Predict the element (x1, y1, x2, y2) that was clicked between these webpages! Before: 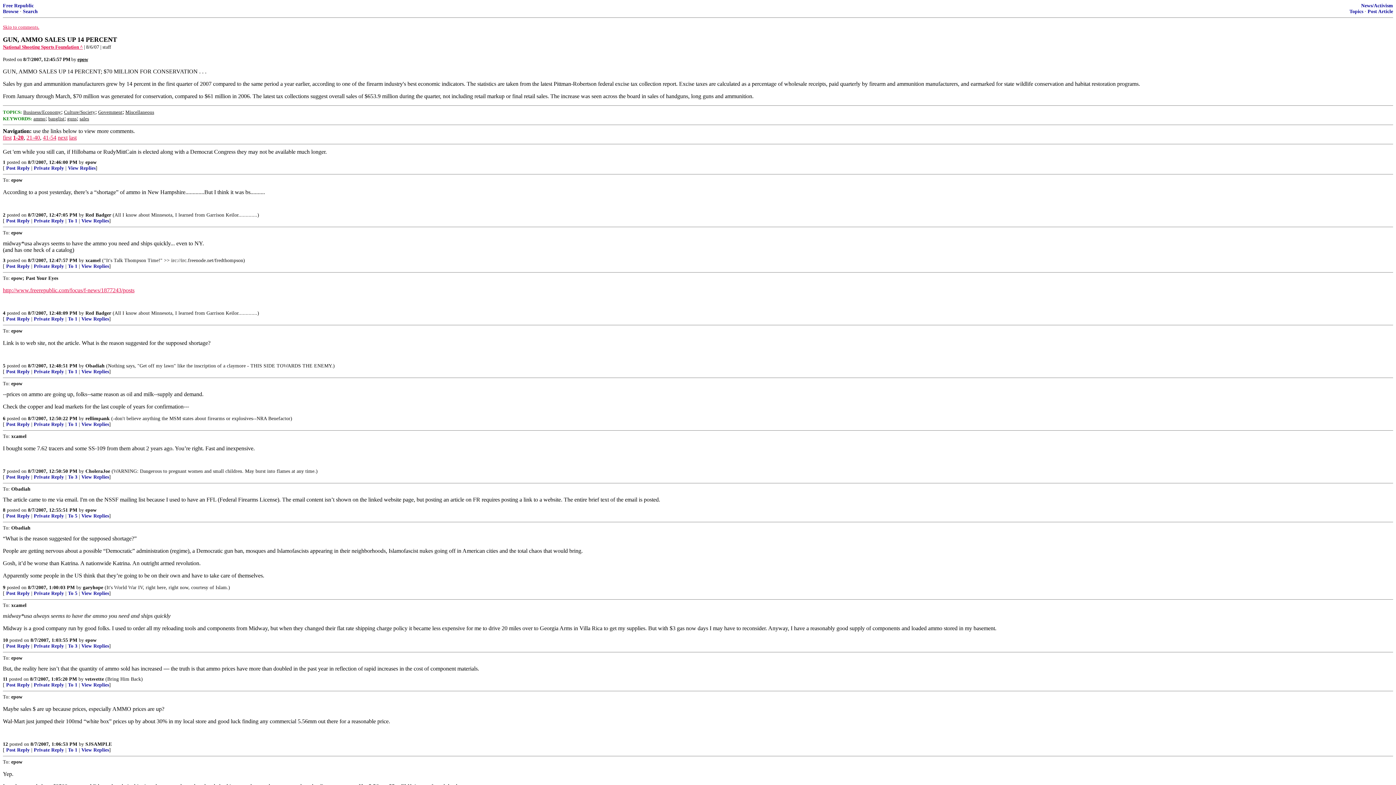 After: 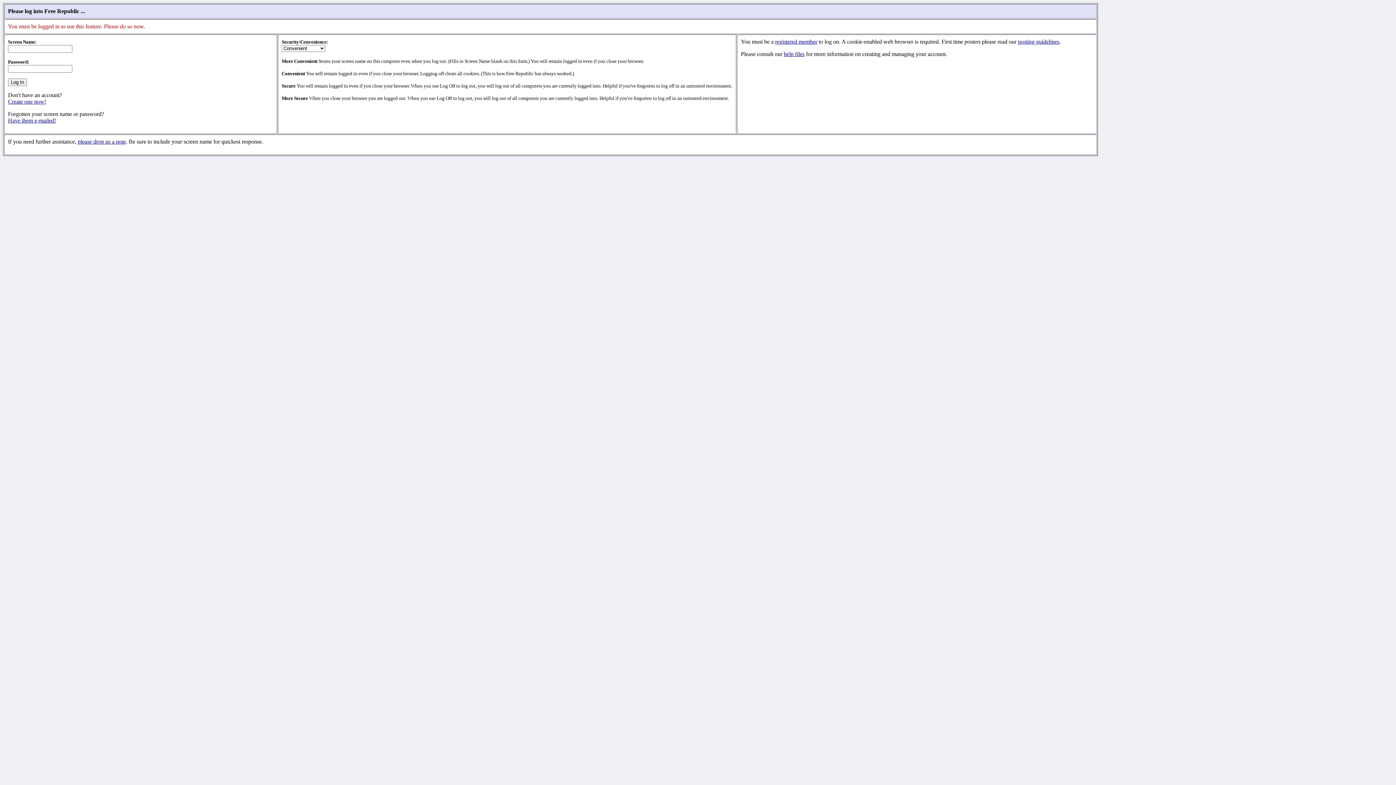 Action: label: Post Reply bbox: (6, 682, 29, 688)